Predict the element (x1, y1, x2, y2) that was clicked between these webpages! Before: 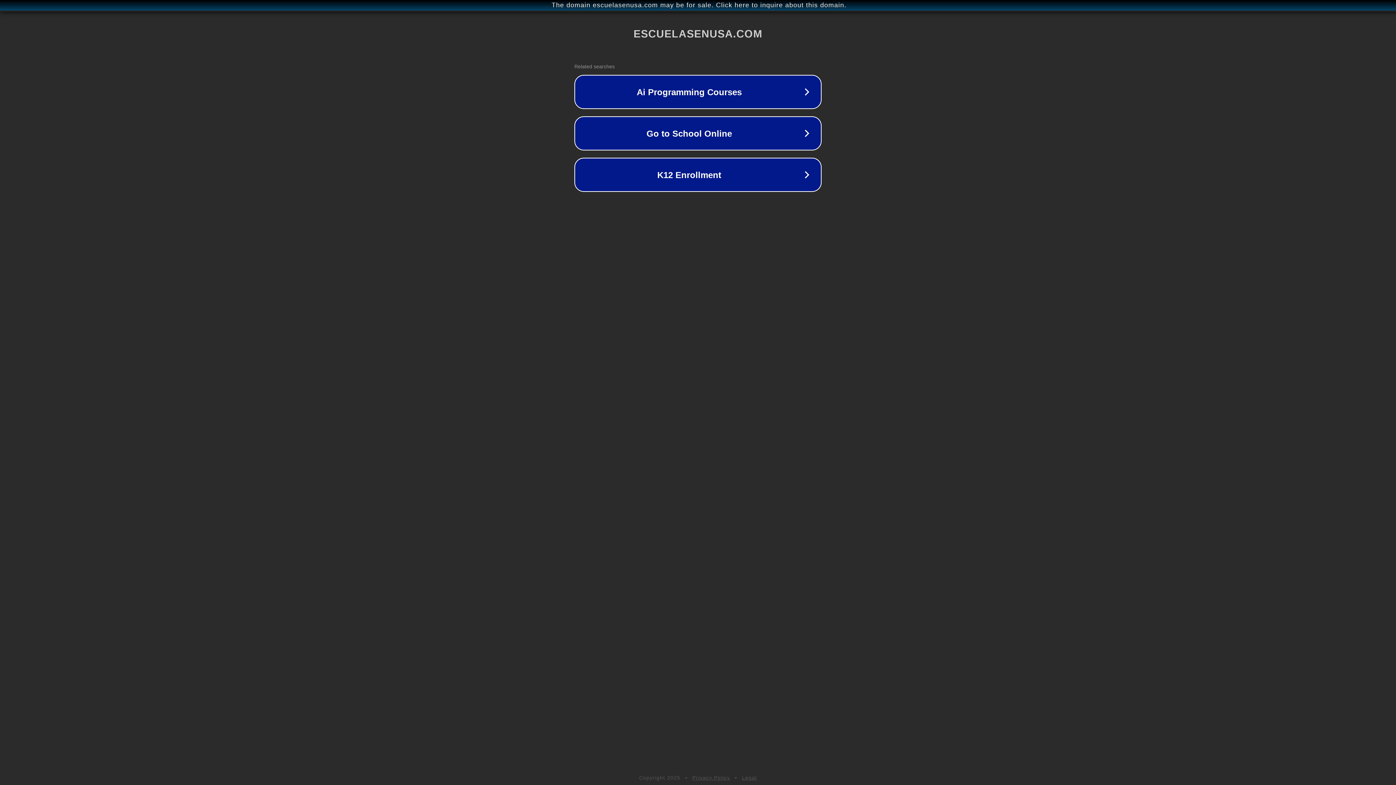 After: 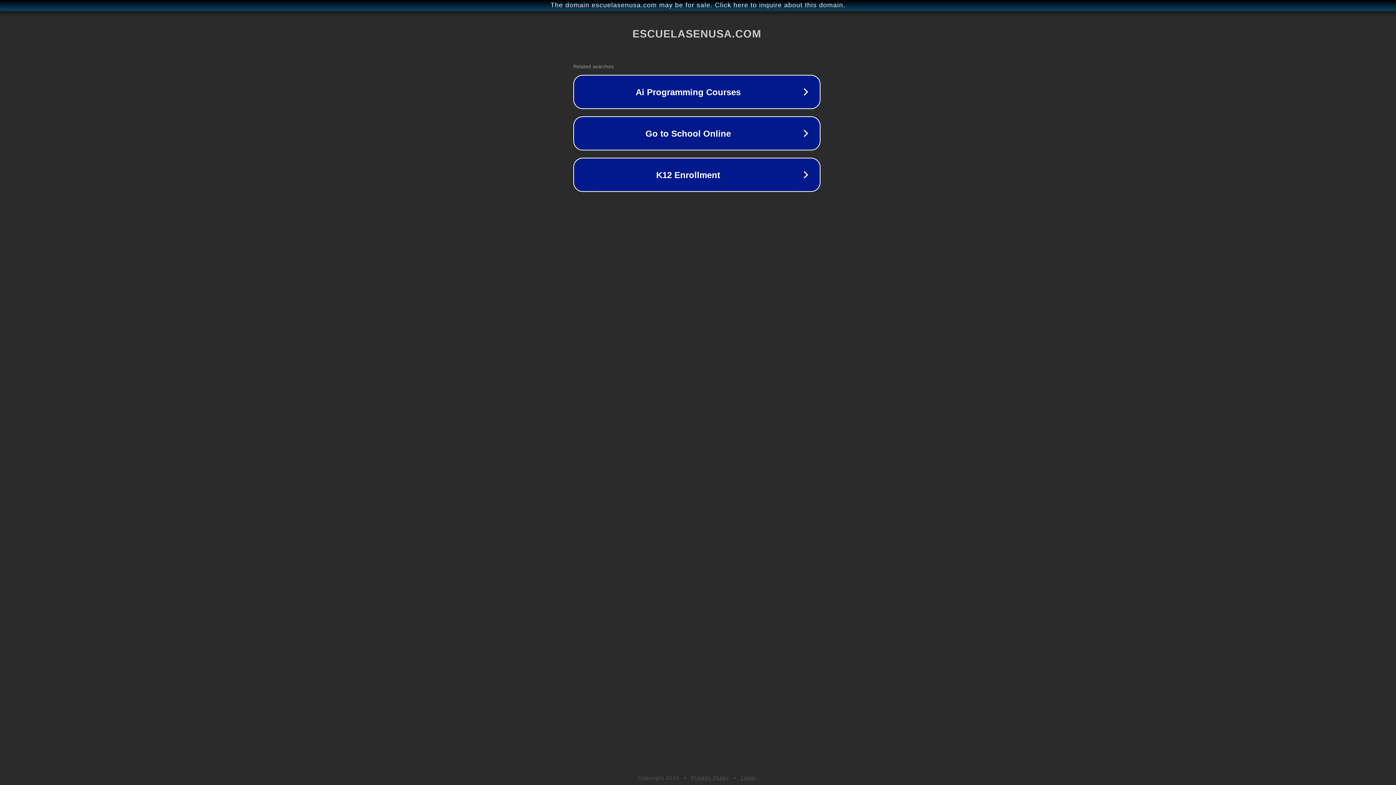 Action: label: The domain escuelasenusa.com may be for sale. Click here to inquire about this domain. bbox: (1, 1, 1397, 9)